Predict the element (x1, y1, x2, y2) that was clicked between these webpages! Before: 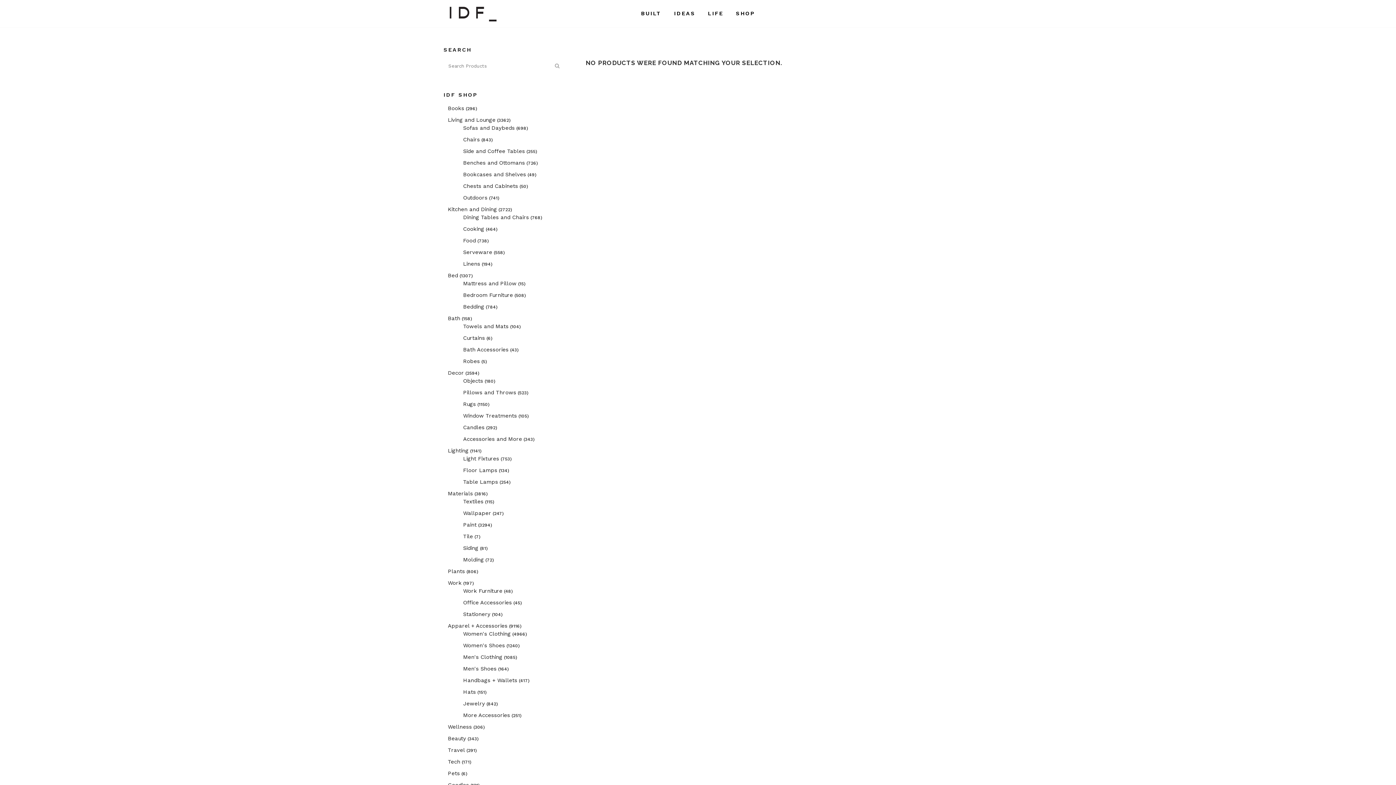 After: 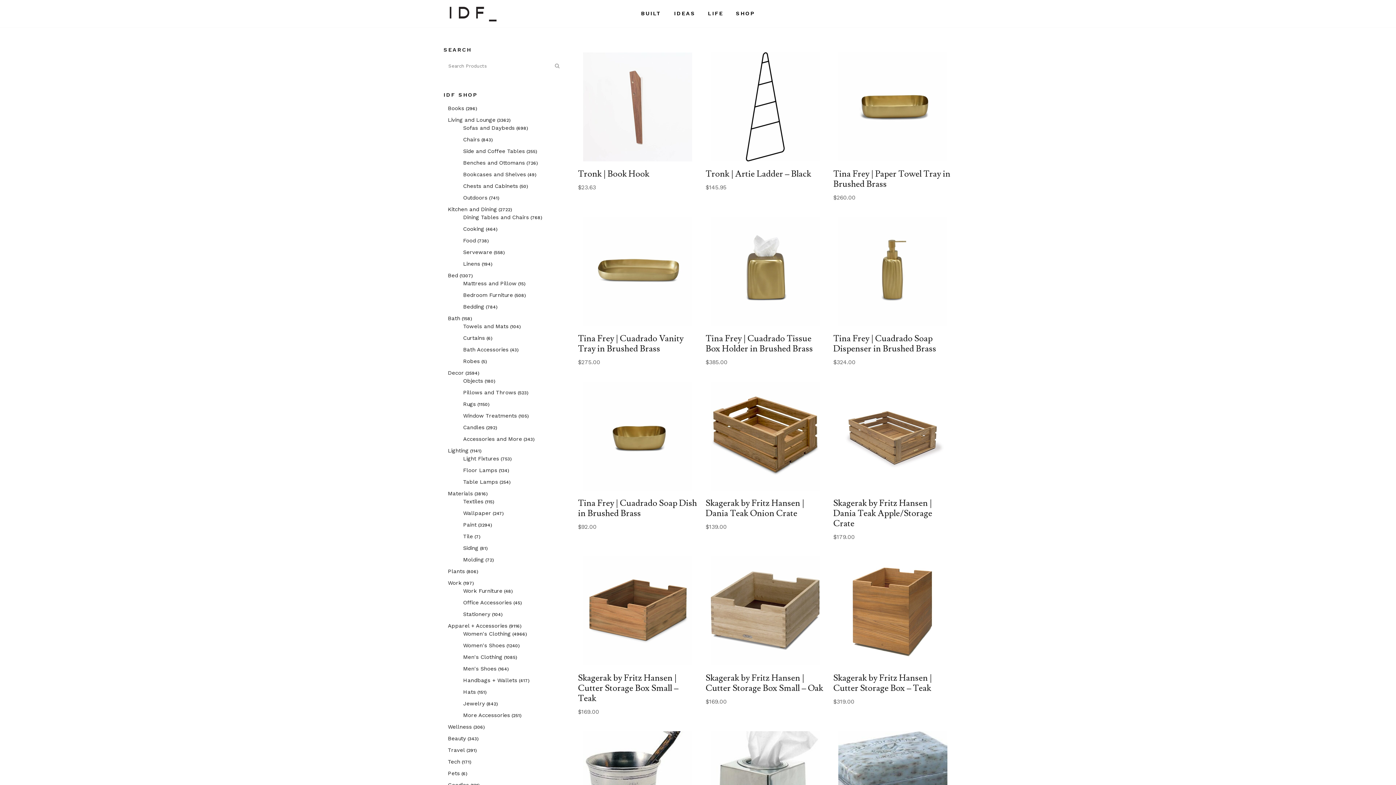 Action: label: Bath Accessories bbox: (463, 346, 508, 353)